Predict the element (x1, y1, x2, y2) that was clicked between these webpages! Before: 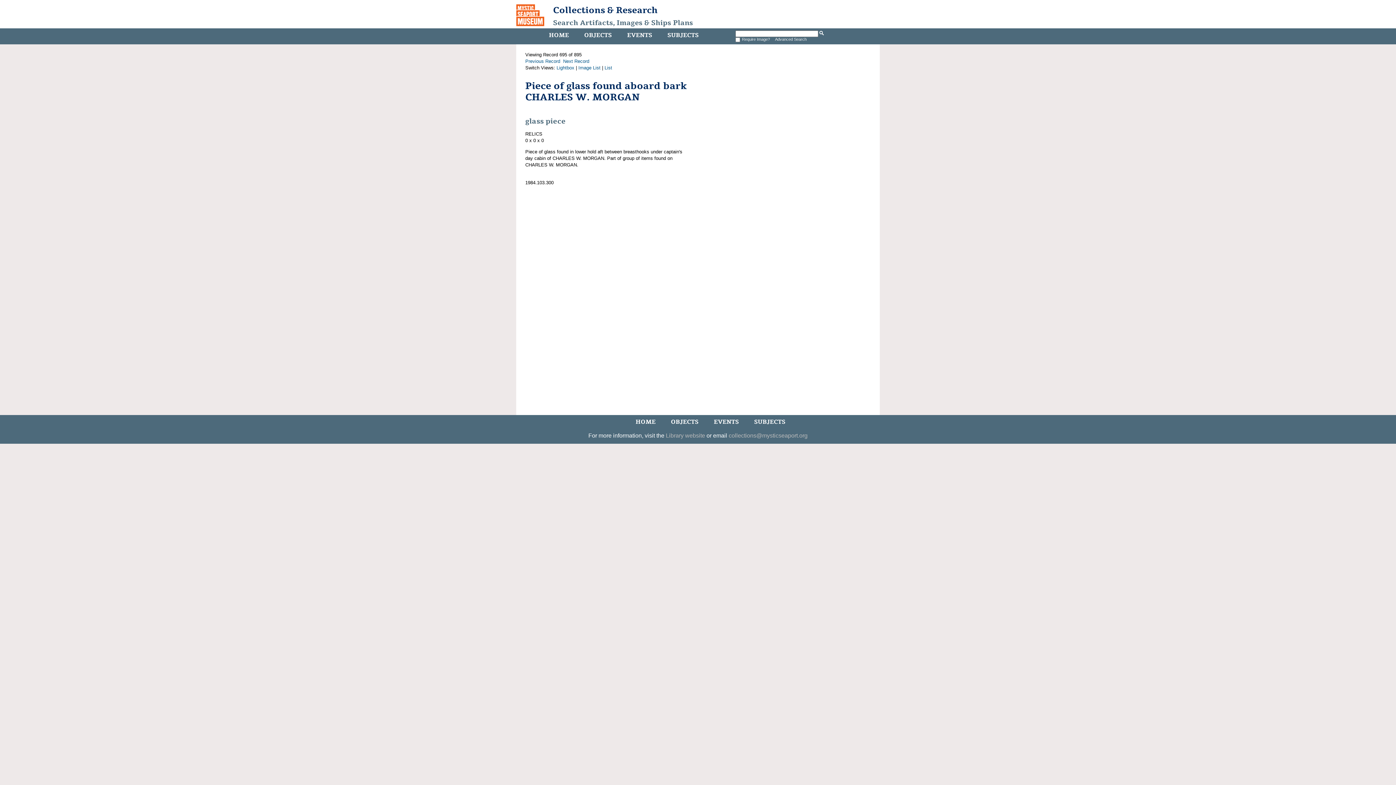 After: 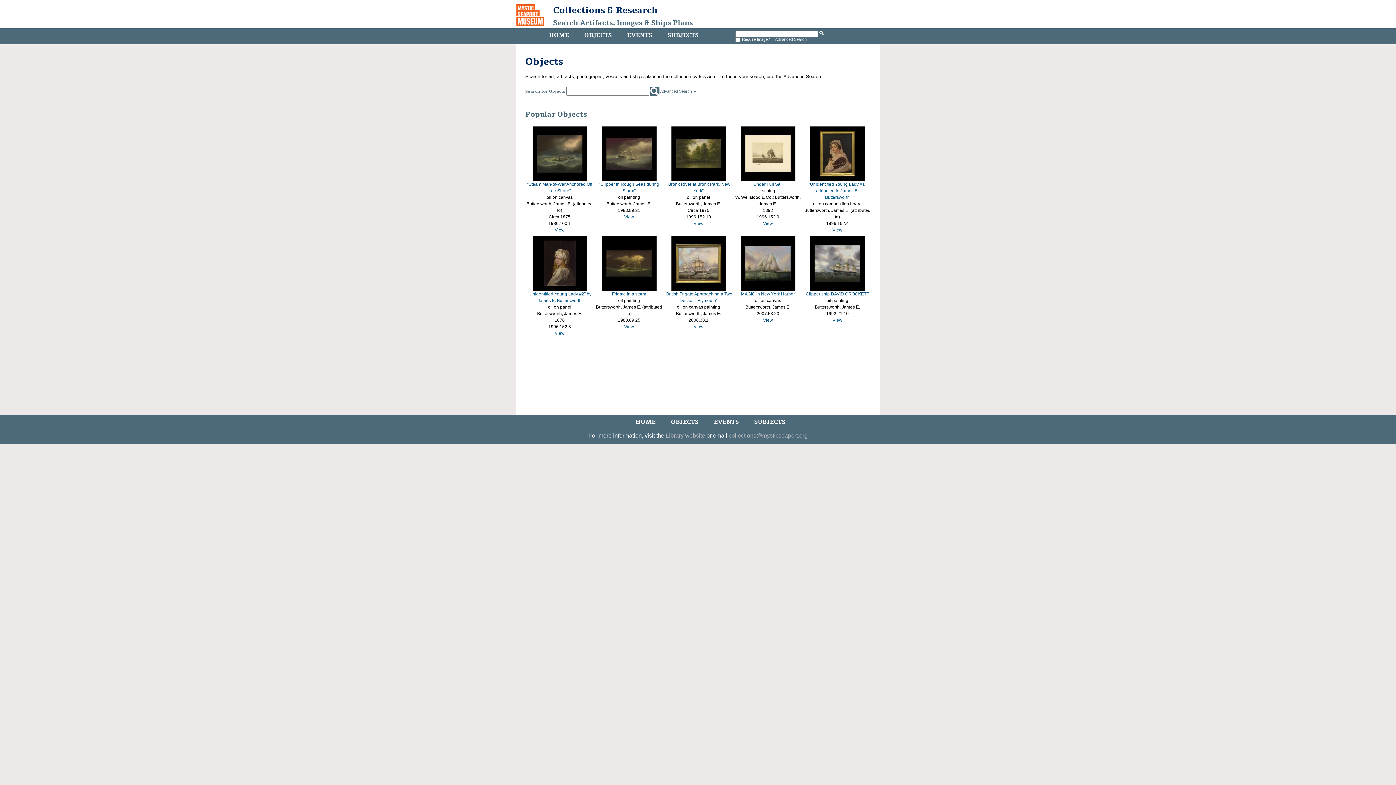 Action: bbox: (553, 18, 693, 27) label: Search Artifacts, Images & Ships Plans